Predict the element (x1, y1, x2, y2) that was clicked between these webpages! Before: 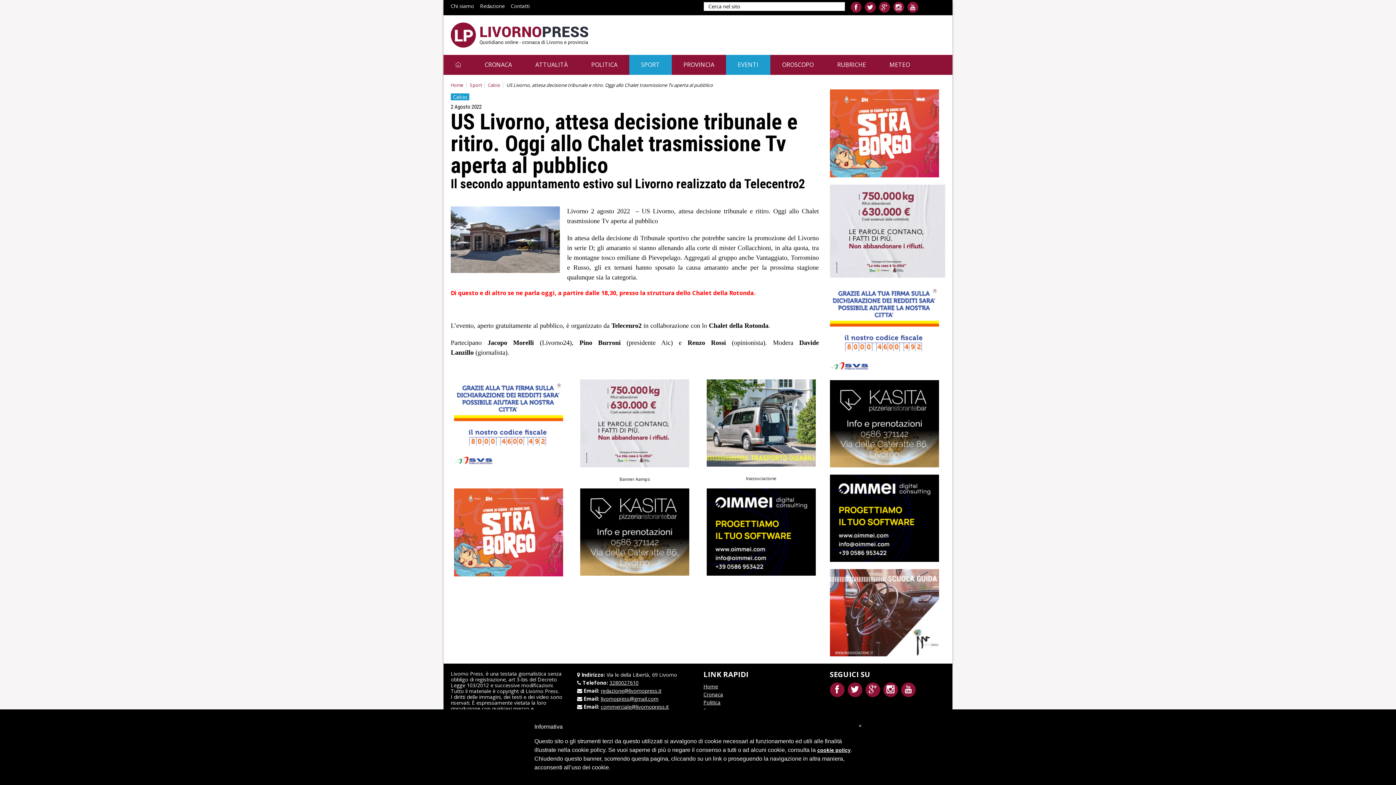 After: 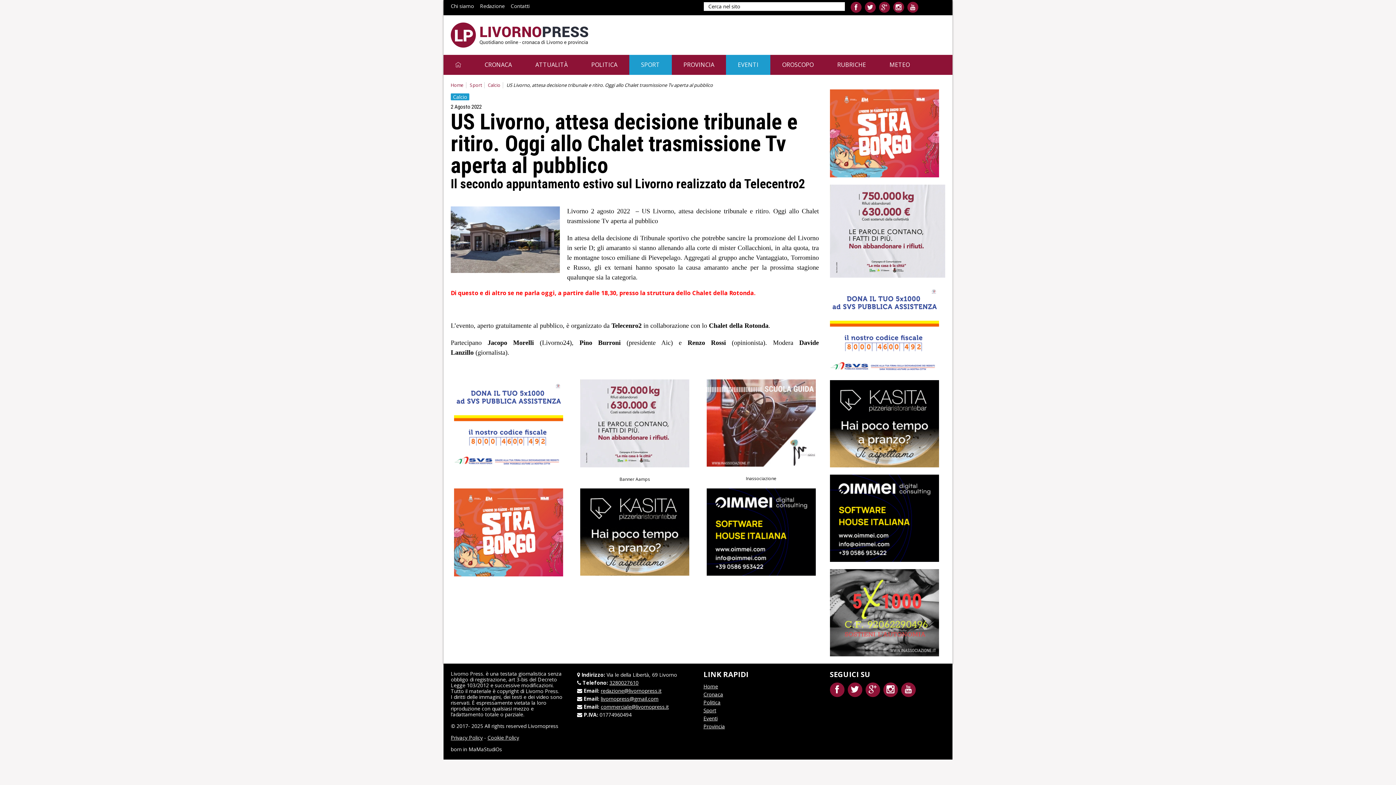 Action: bbox: (830, 608, 939, 616) label: 
